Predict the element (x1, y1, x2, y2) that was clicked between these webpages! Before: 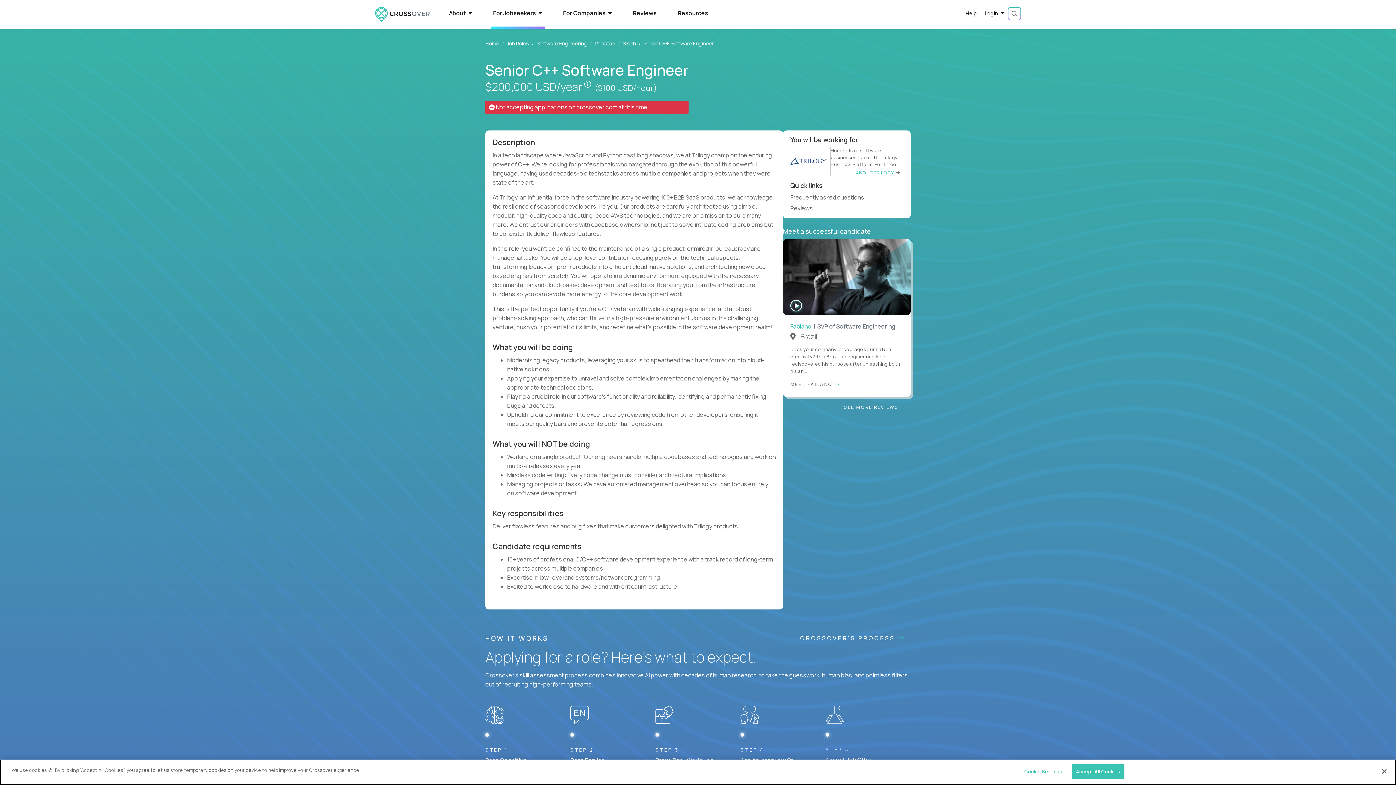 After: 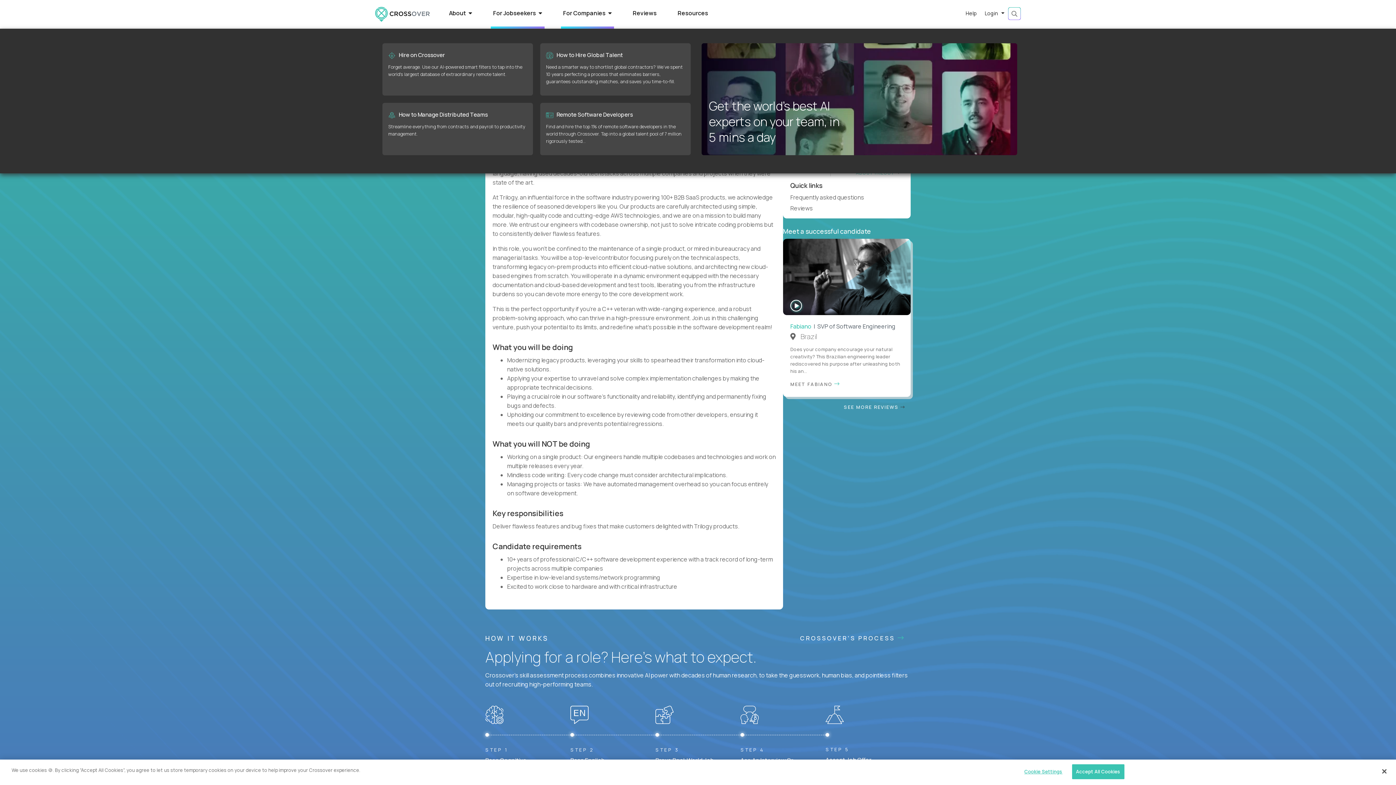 Action: bbox: (560, 0, 614, 28) label: For Companies 